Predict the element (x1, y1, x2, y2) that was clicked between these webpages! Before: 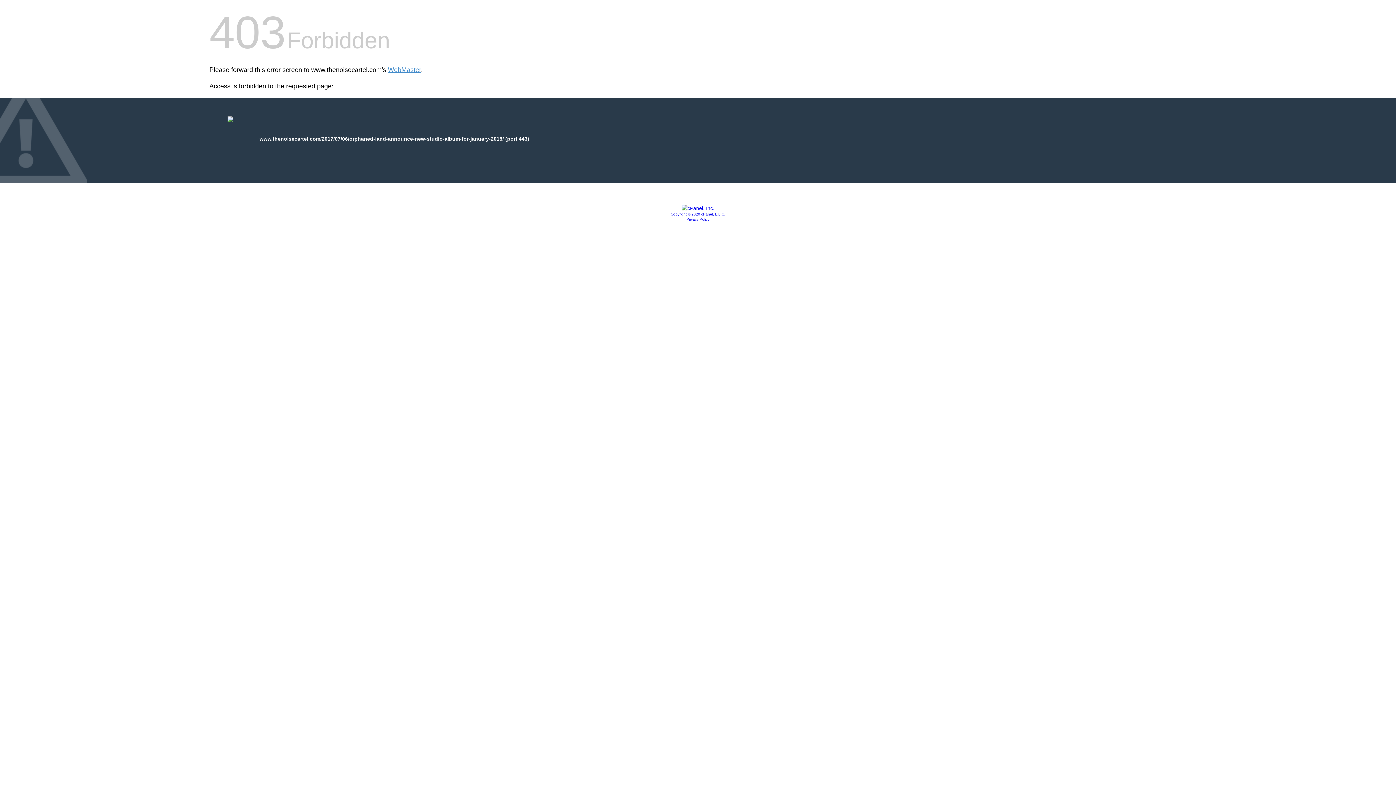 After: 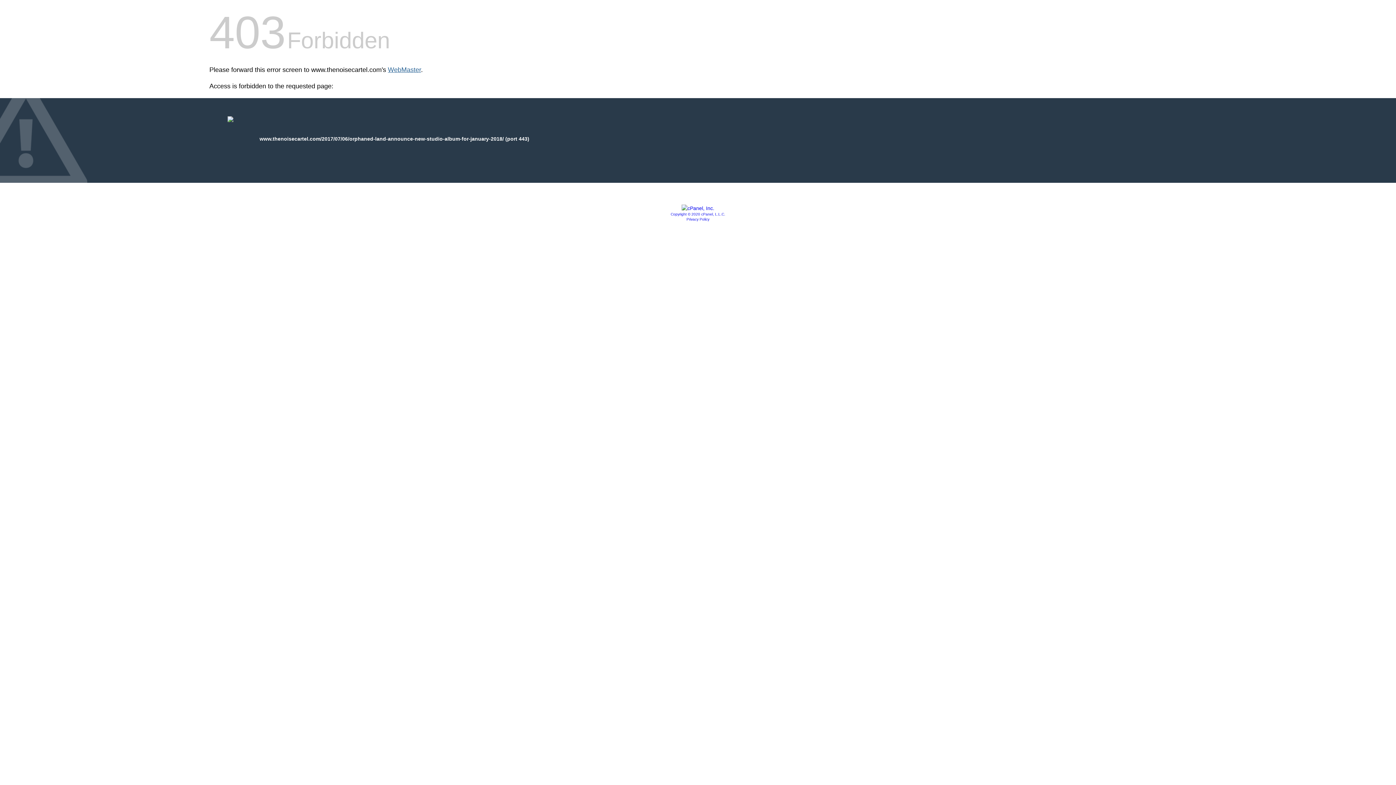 Action: label: WebMaster bbox: (388, 66, 421, 73)